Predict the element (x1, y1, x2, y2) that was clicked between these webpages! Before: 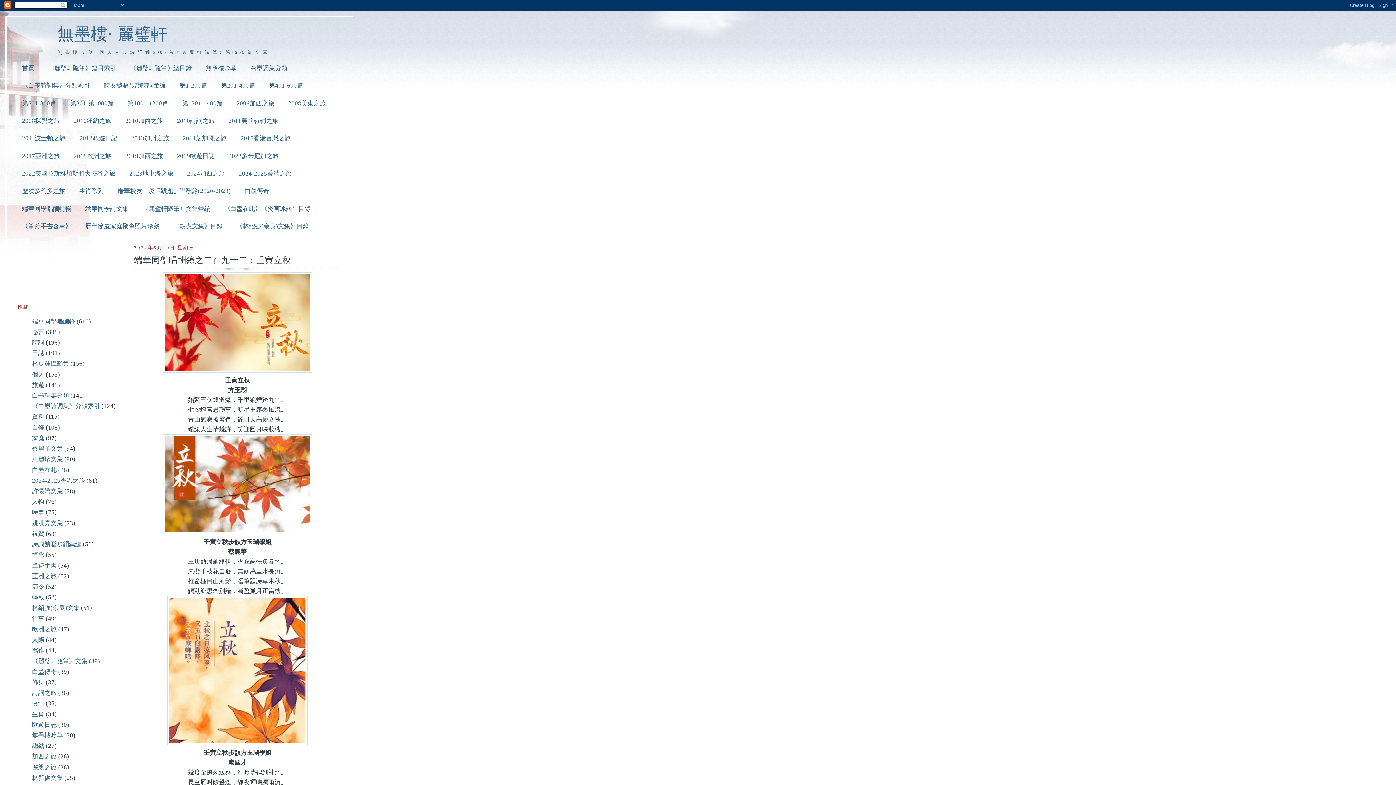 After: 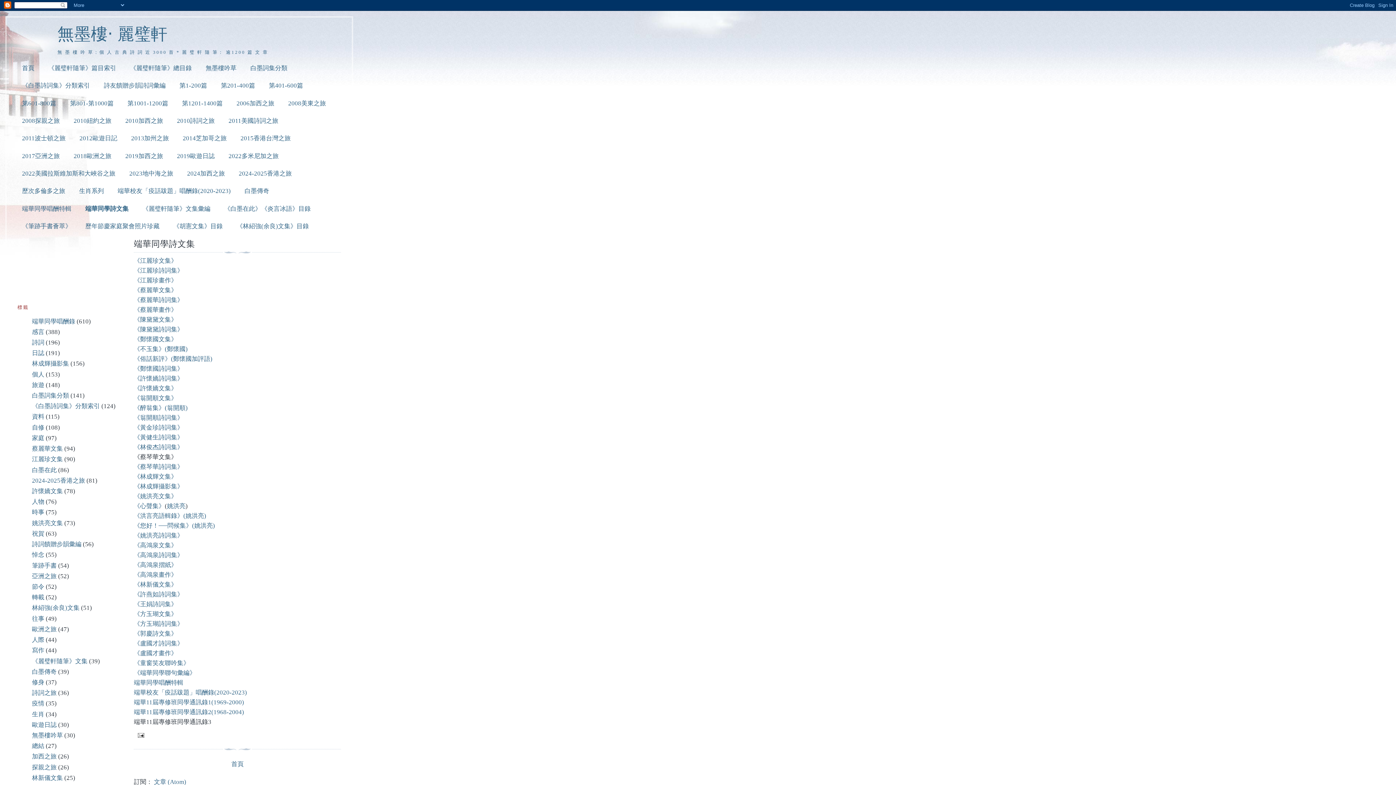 Action: label: 端華同學詩文集 bbox: (85, 205, 128, 212)